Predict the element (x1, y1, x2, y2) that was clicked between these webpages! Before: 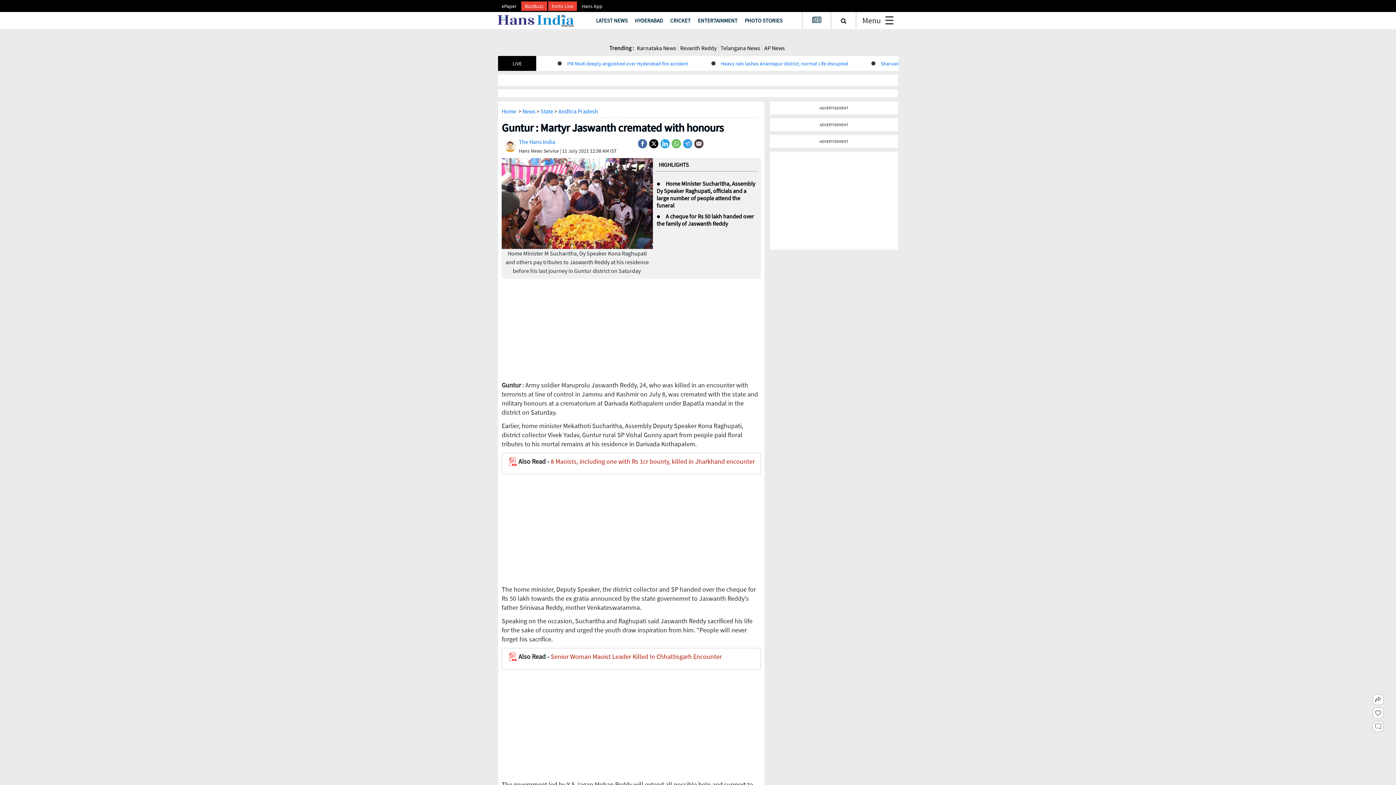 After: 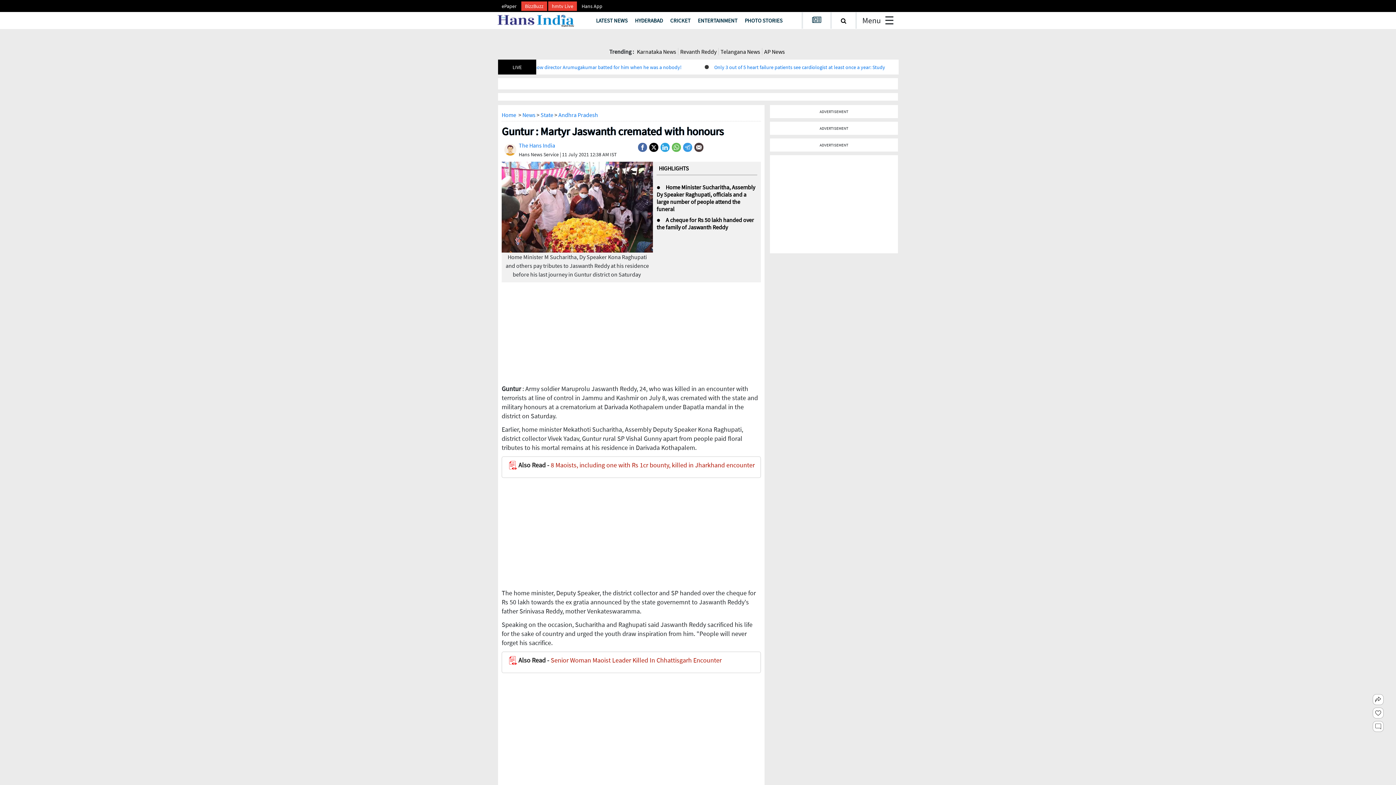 Action: label: hmtv Live bbox: (548, 2, 577, 10)